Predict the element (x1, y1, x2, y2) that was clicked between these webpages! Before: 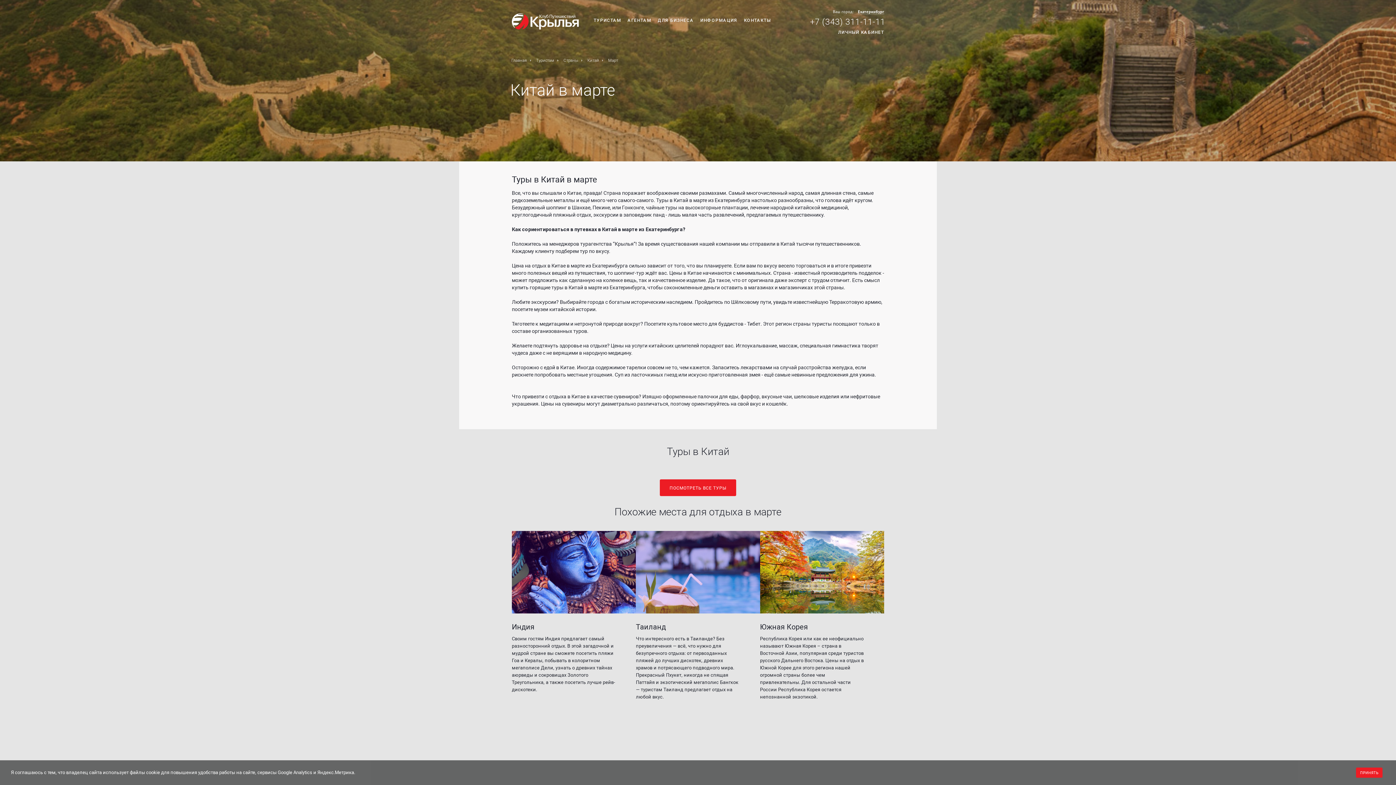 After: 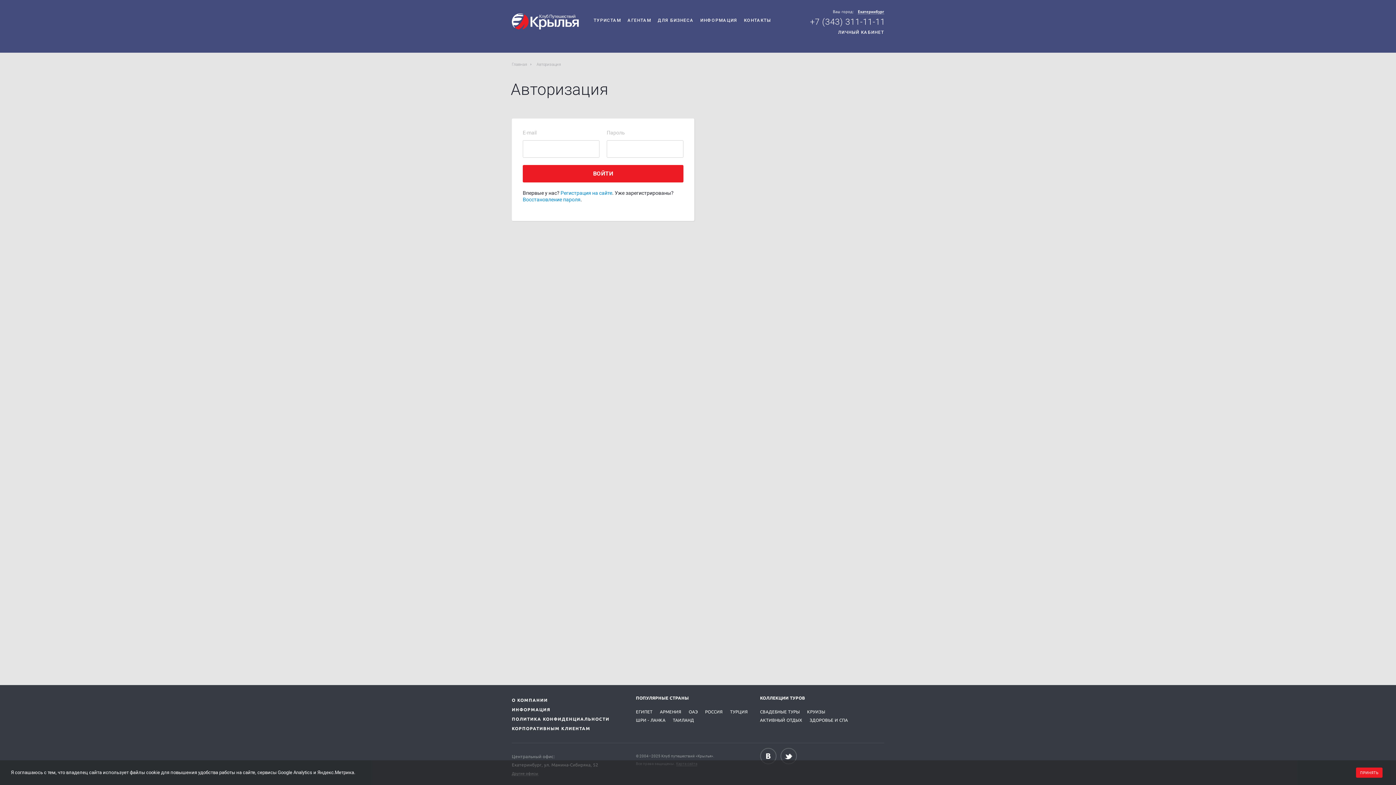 Action: label: ЛИЧНЫЙ КАБИНЕТ bbox: (838, 29, 884, 34)